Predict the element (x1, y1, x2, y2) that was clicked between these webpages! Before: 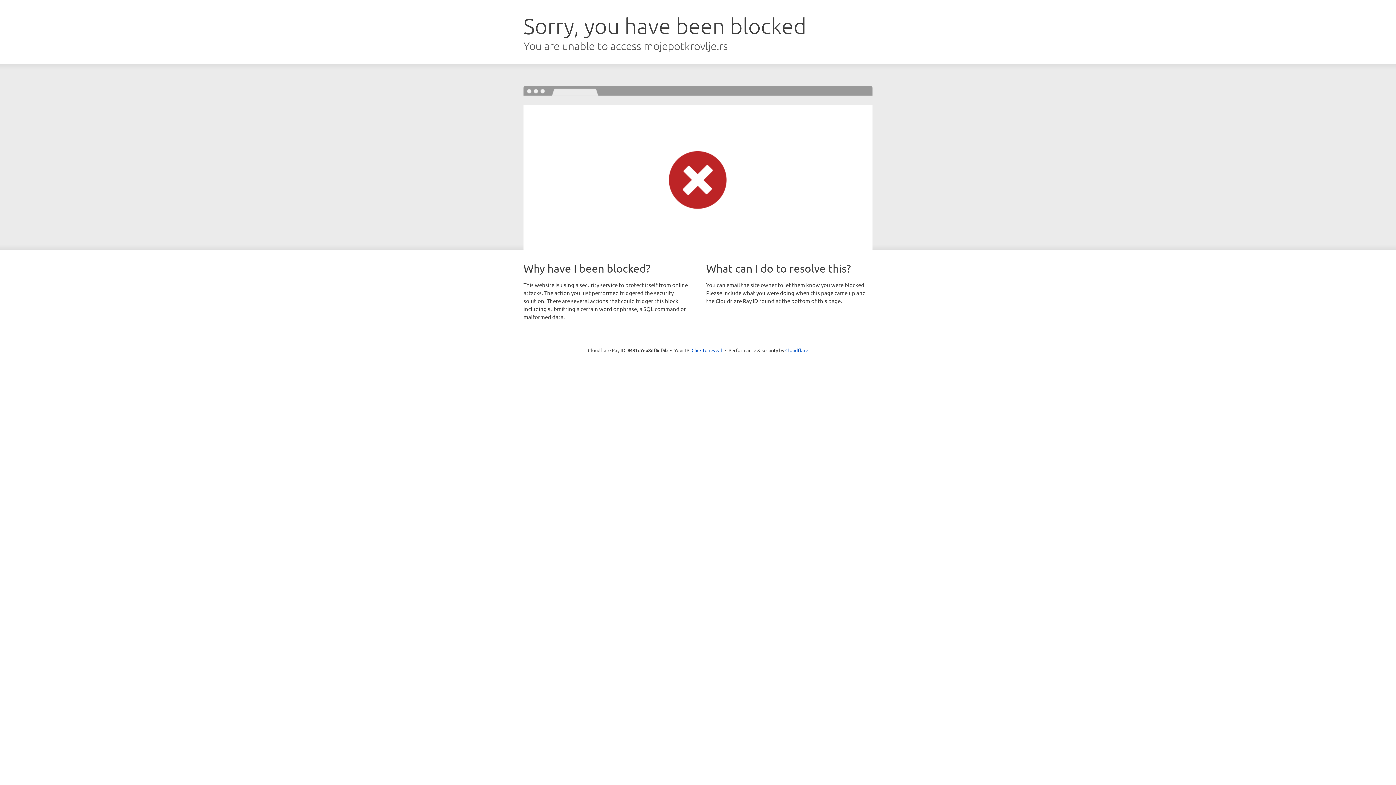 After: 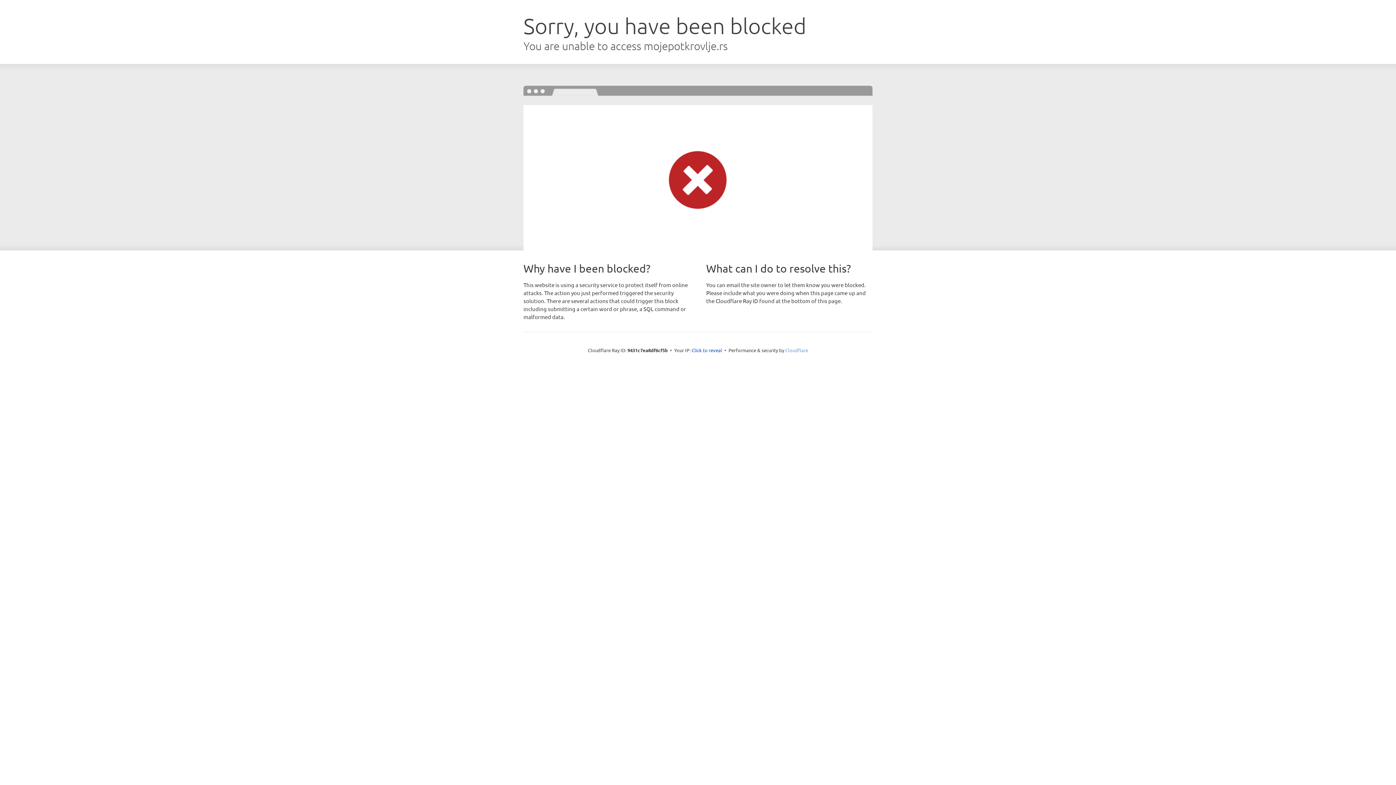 Action: bbox: (785, 347, 808, 353) label: Cloudflare